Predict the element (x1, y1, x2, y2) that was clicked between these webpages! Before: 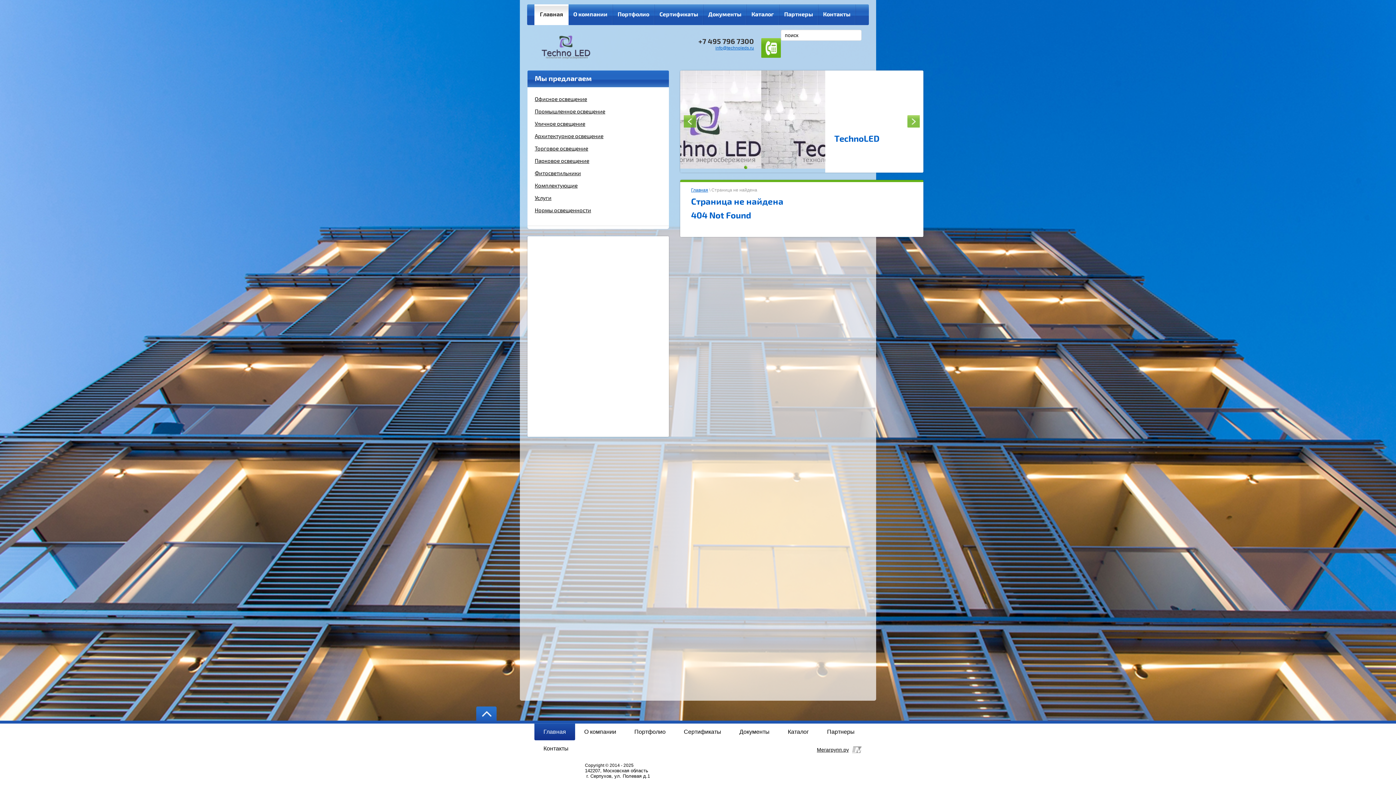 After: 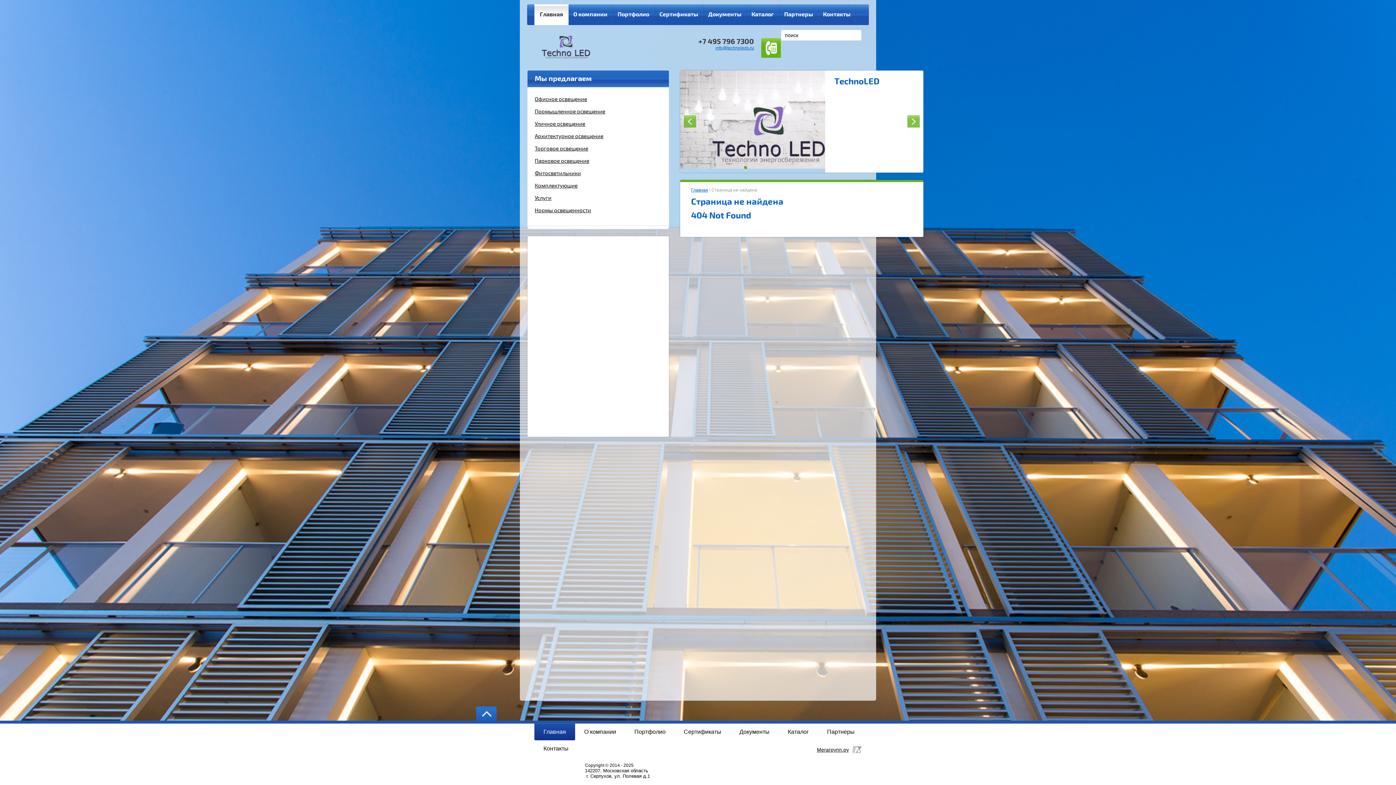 Action: bbox: (680, 70, 825, 172)